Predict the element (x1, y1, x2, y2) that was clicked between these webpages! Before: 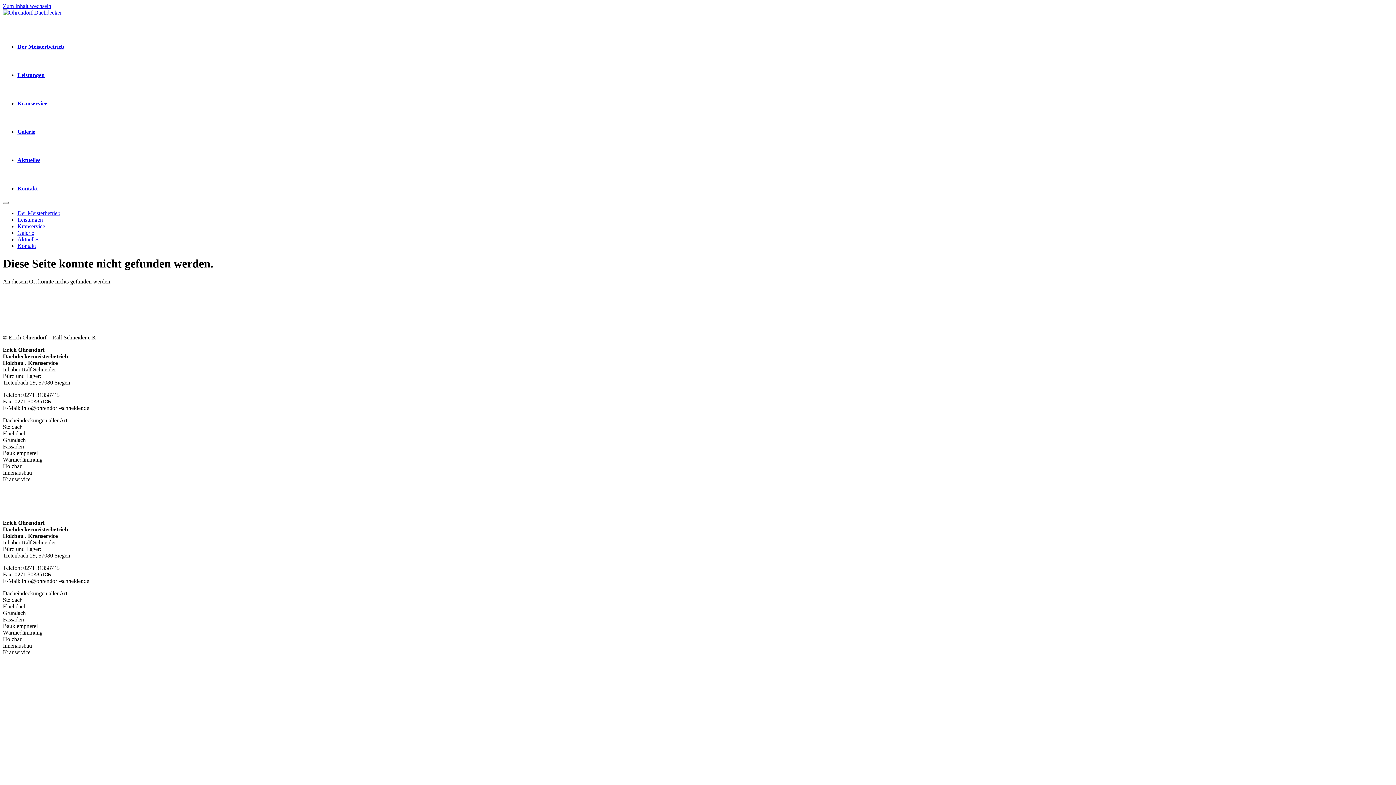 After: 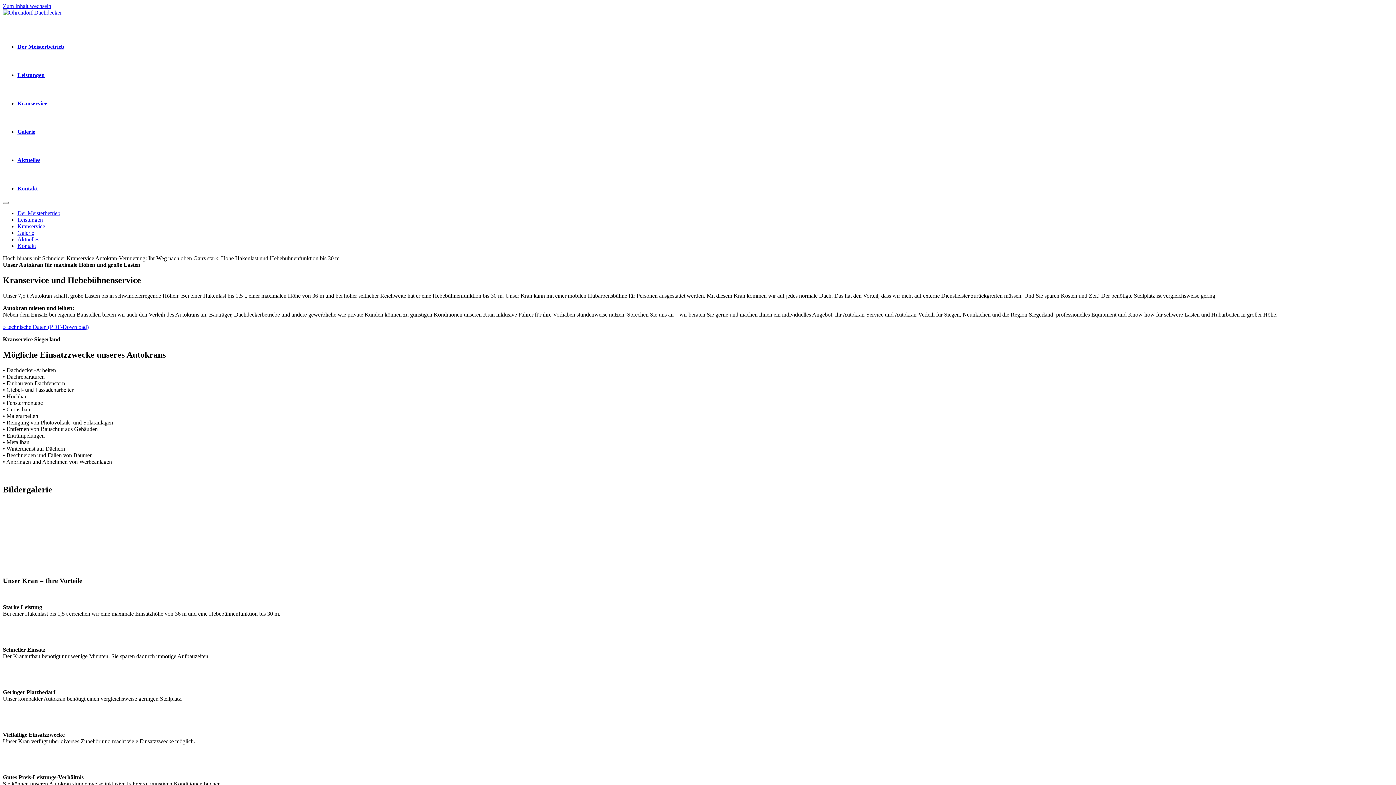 Action: bbox: (17, 223, 45, 229) label: Kranservice